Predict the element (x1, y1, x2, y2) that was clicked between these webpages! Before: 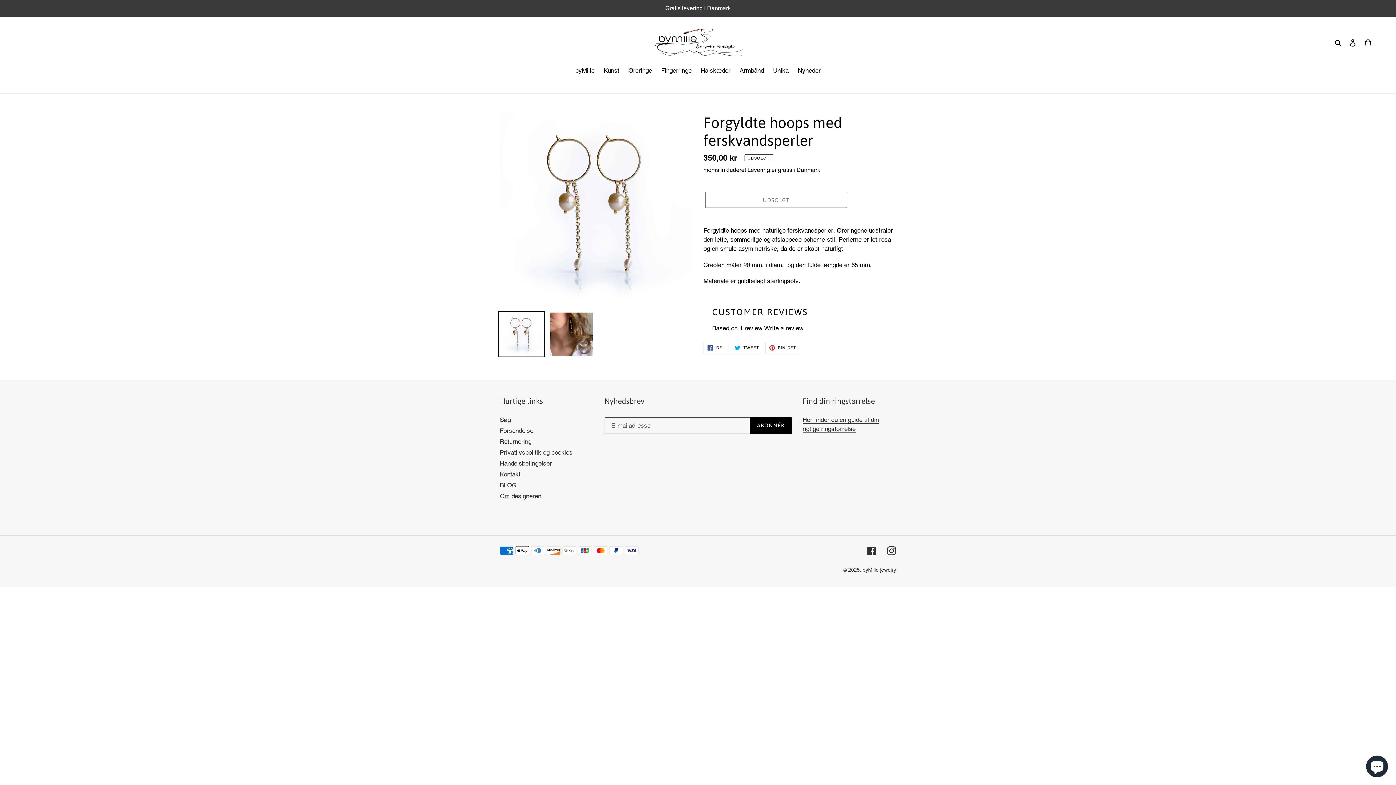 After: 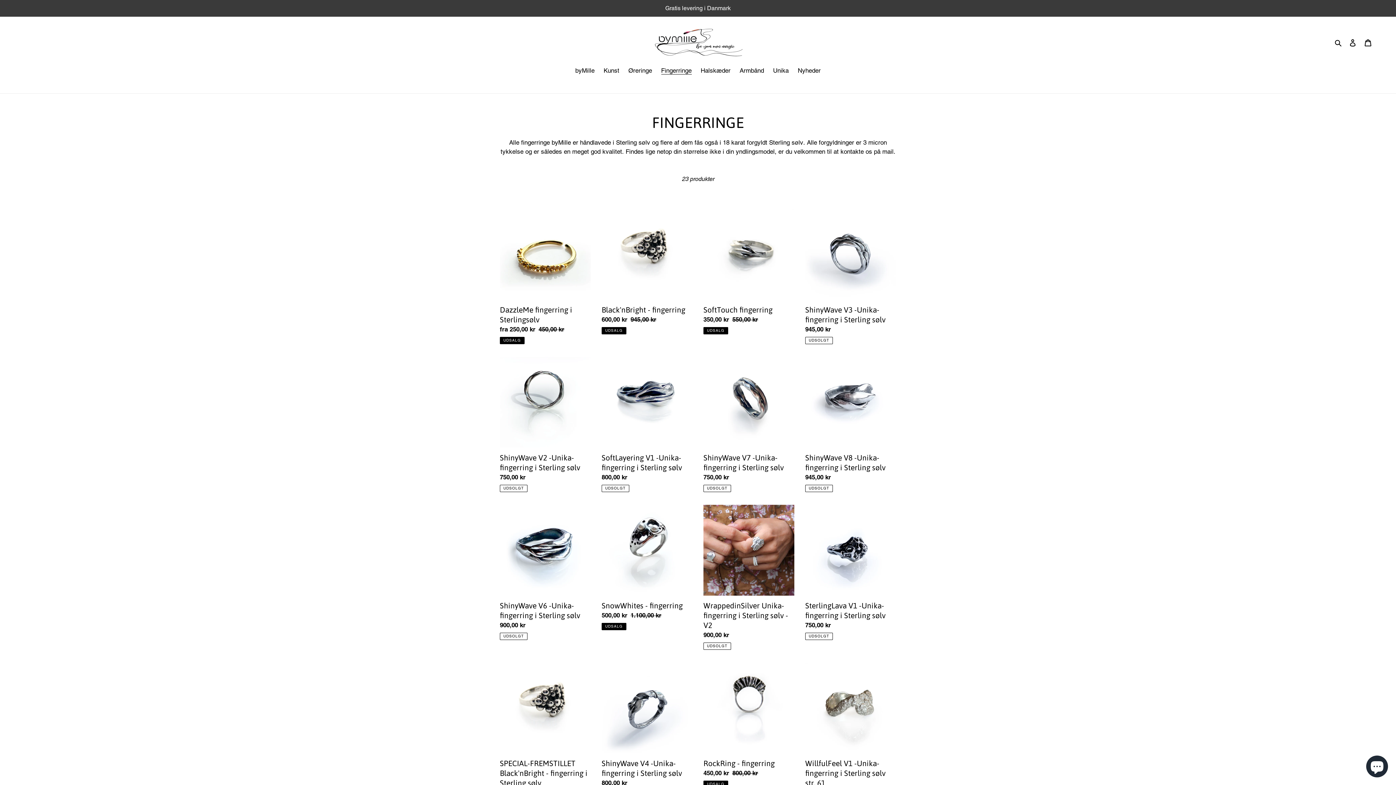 Action: label: Fingerringe bbox: (657, 66, 695, 76)